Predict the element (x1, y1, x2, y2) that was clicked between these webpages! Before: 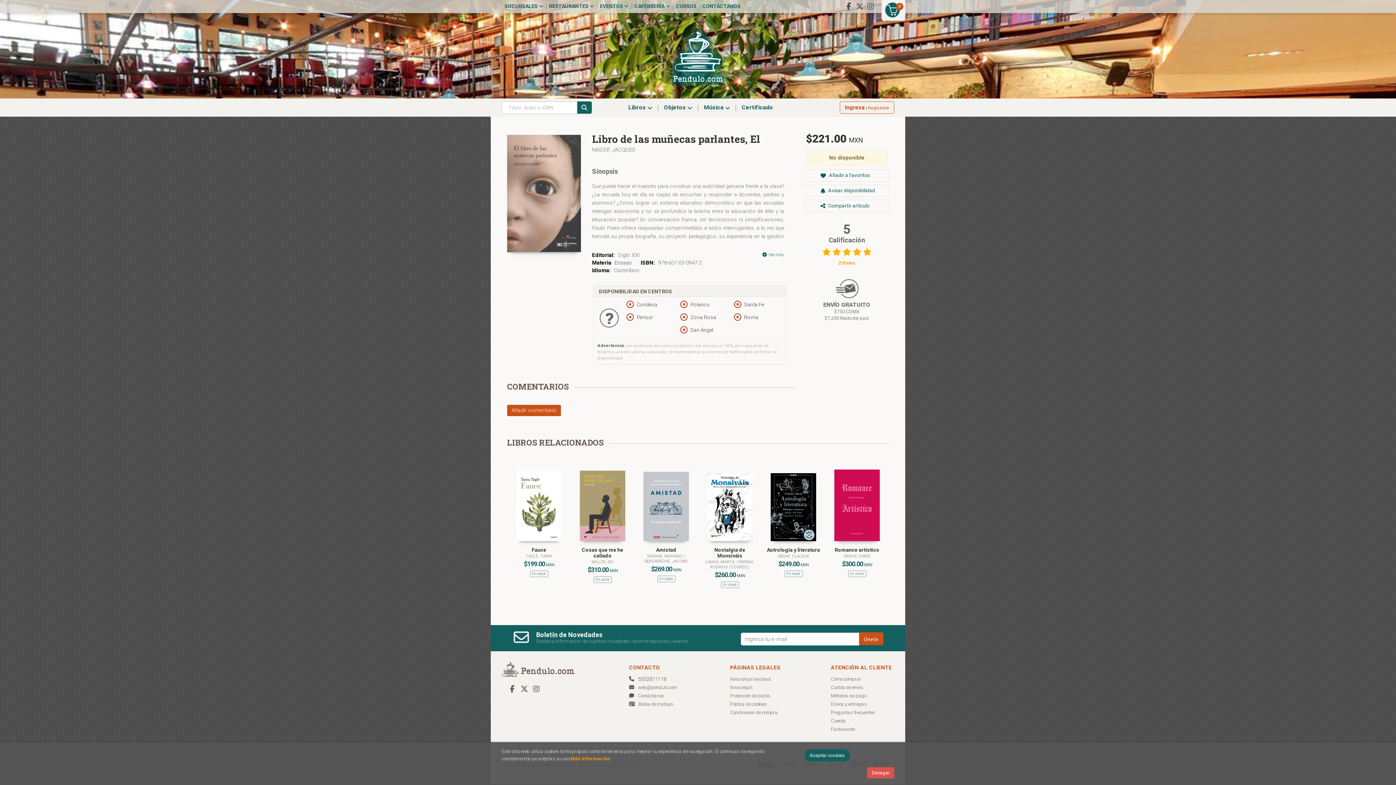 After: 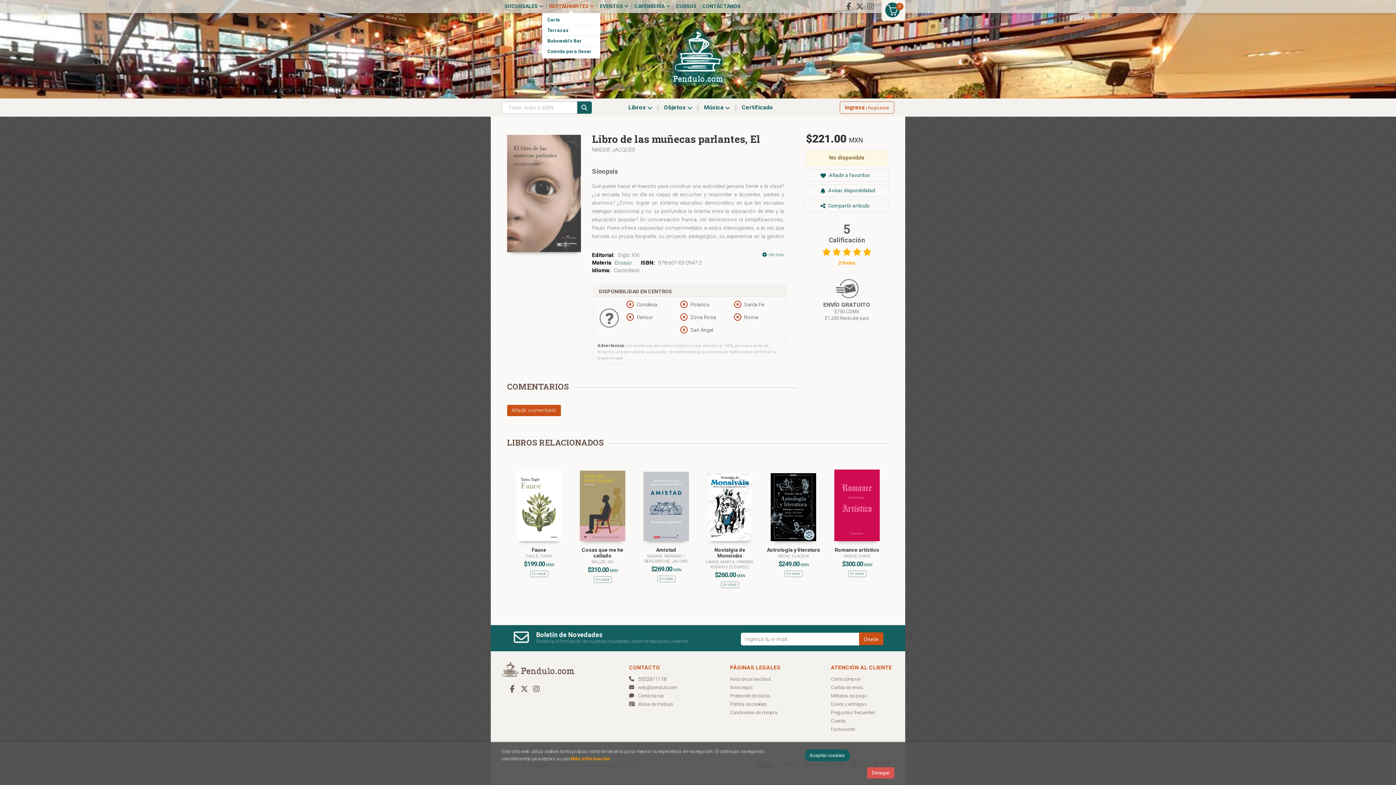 Action: bbox: (546, 3, 596, 9) label: RESTAURANTES 